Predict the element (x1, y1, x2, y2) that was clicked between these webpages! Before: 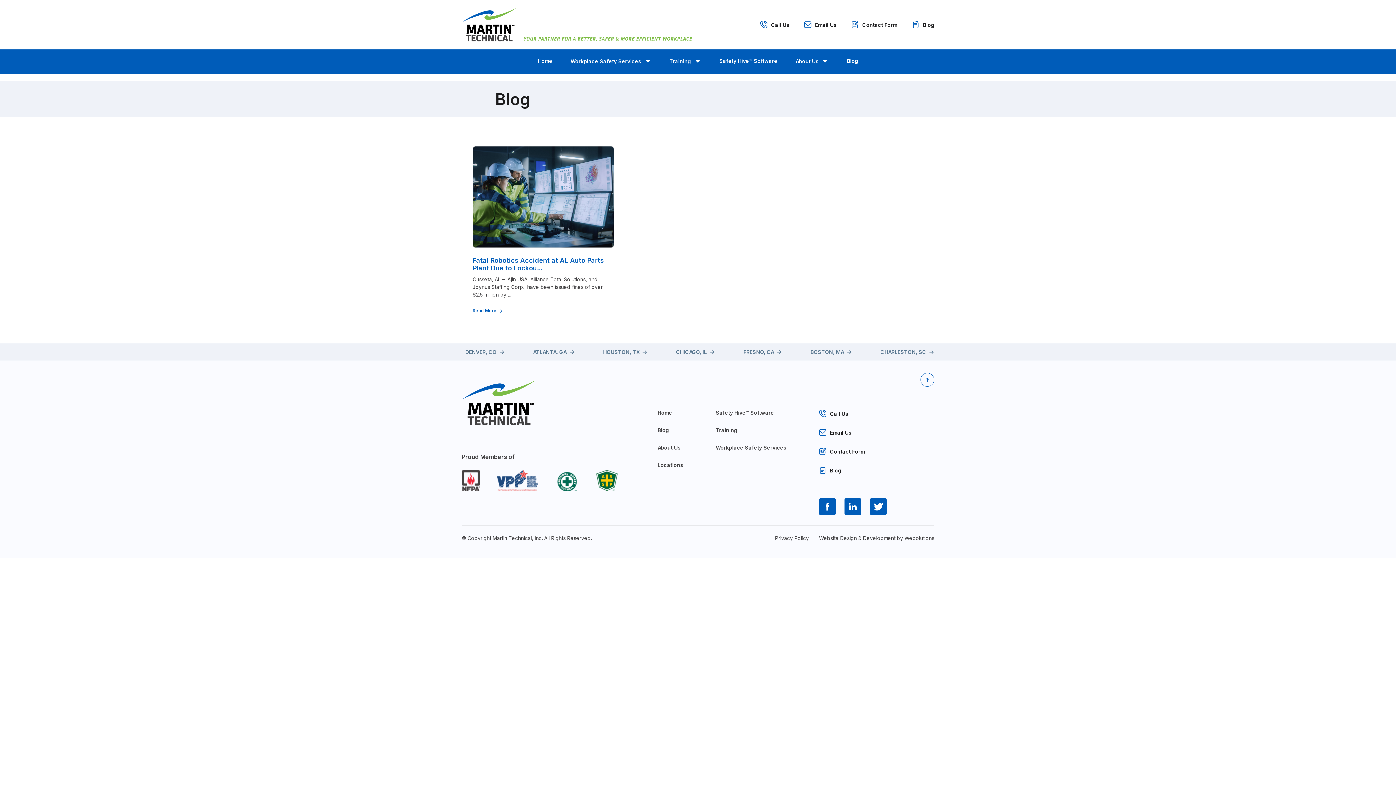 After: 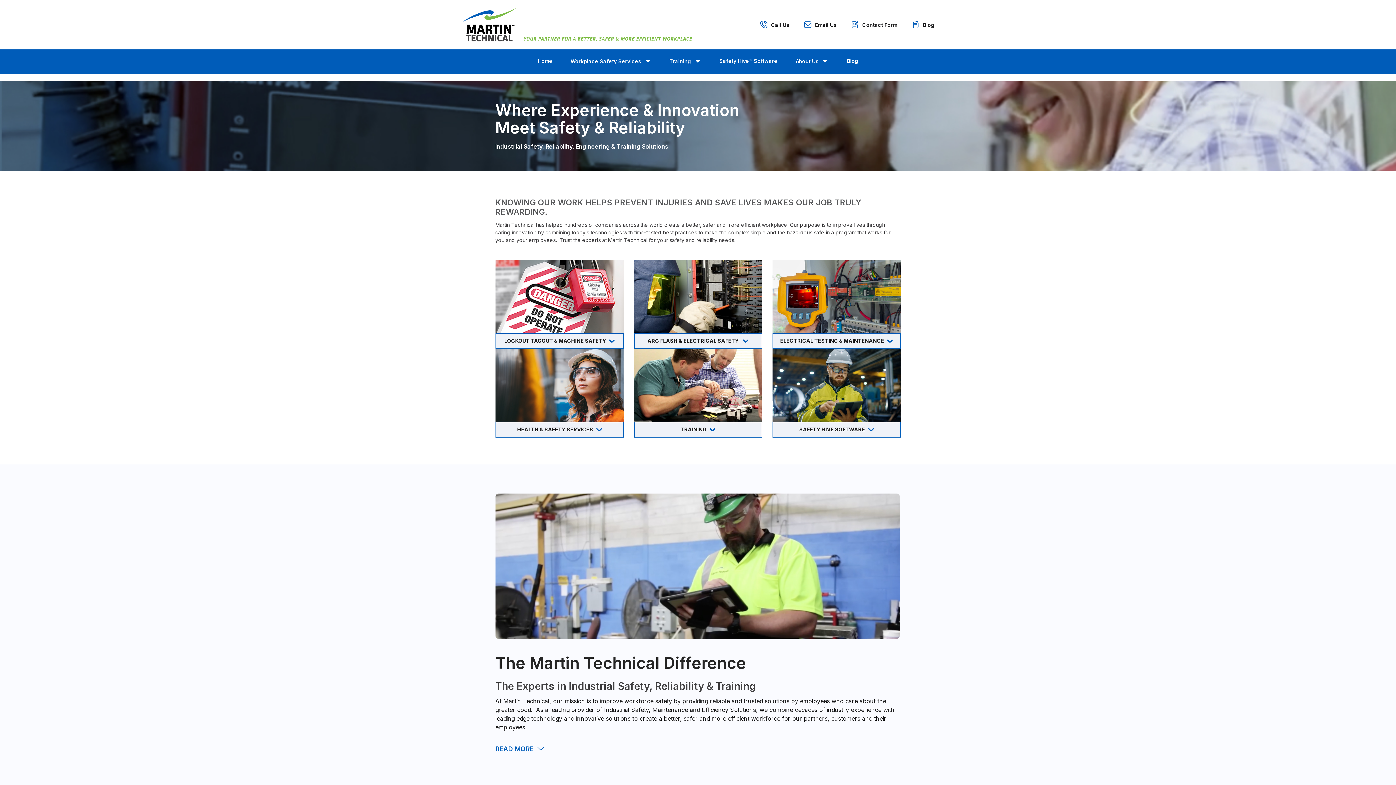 Action: label: Home bbox: (538, 49, 552, 72)